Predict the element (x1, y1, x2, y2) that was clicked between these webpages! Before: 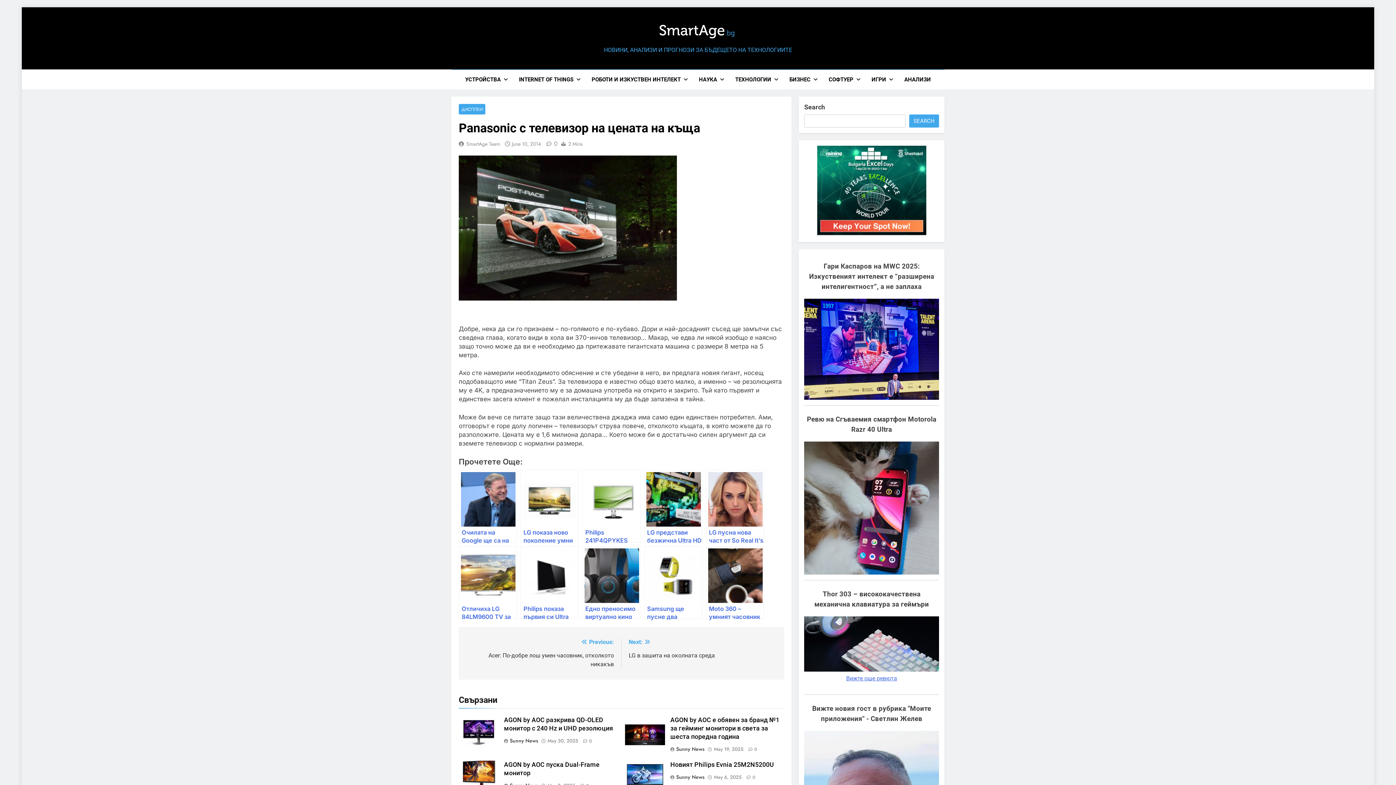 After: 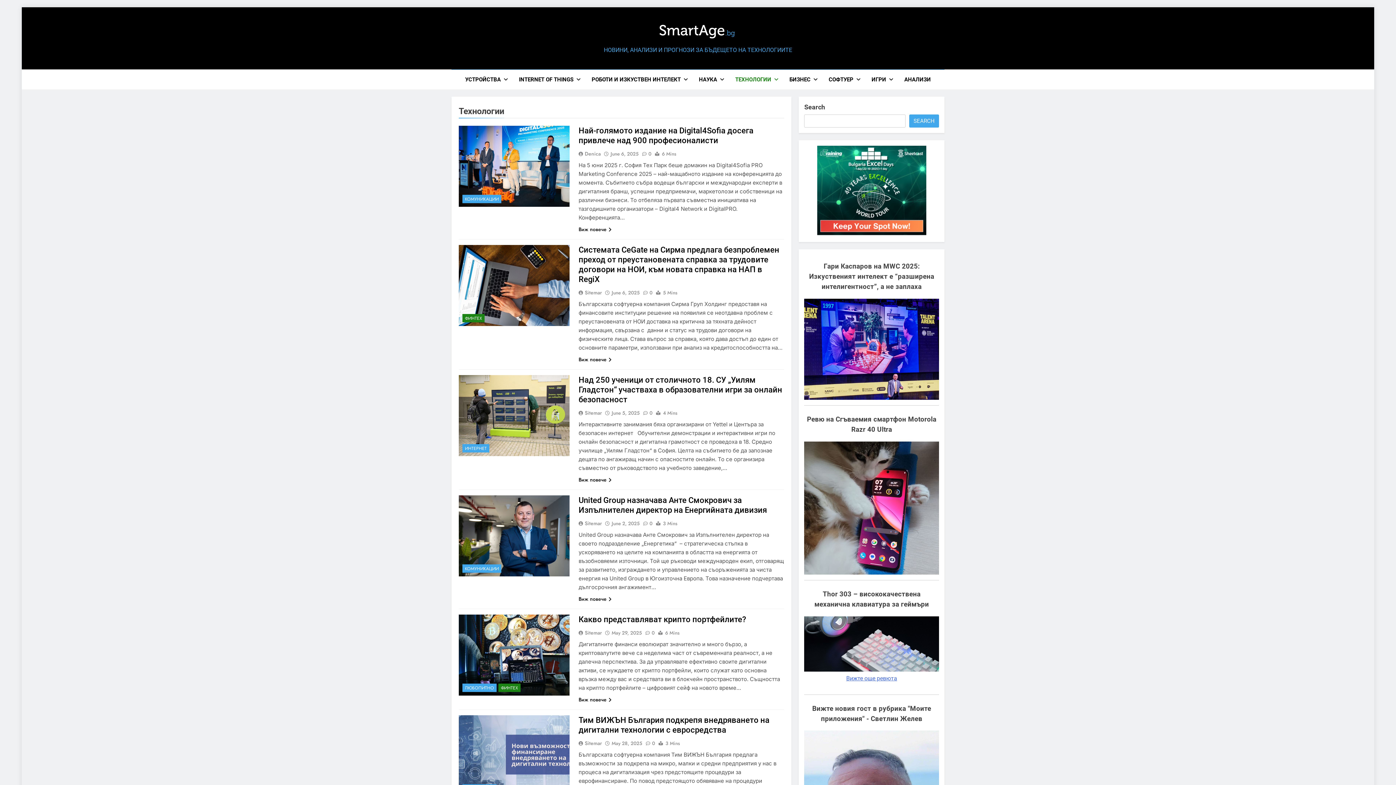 Action: label: ТЕХНОЛОГИИ bbox: (730, 69, 784, 89)